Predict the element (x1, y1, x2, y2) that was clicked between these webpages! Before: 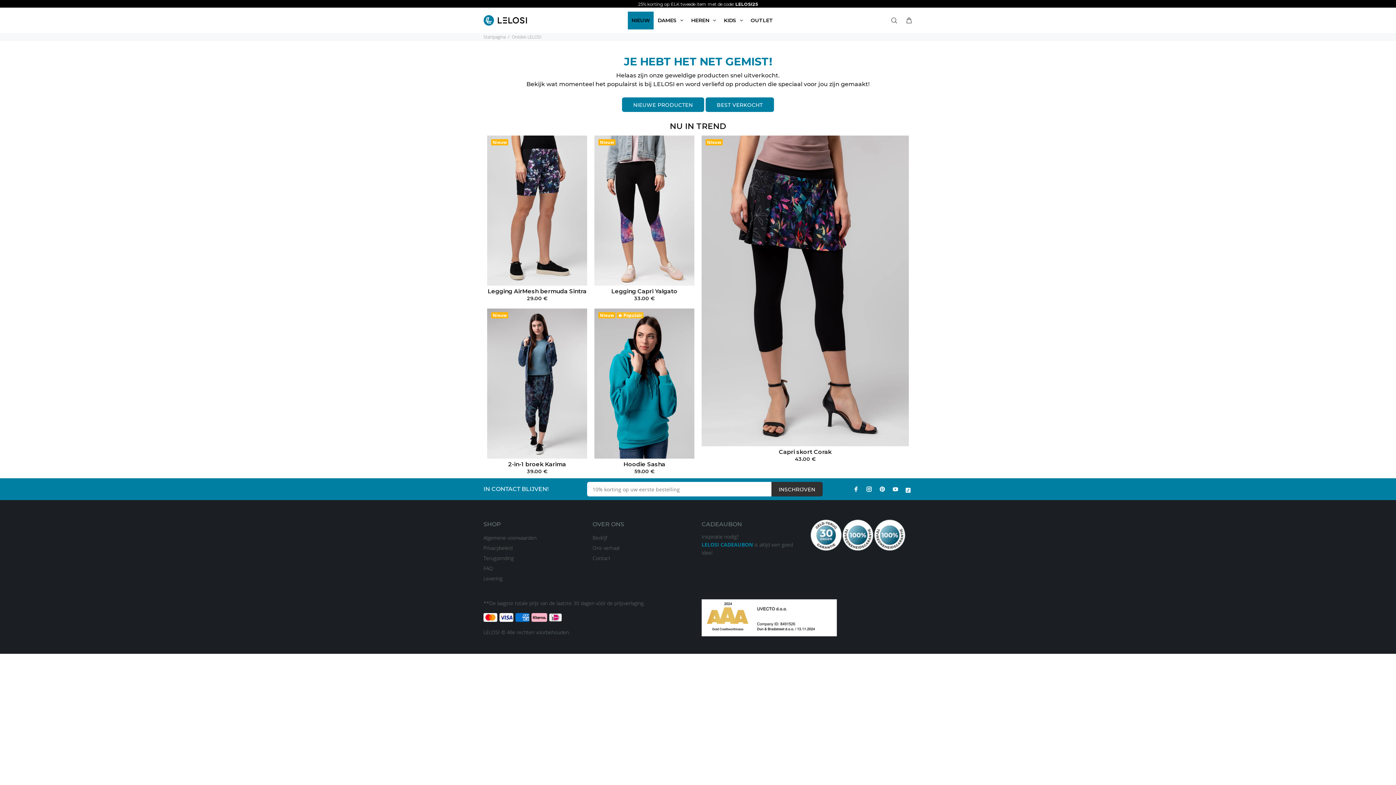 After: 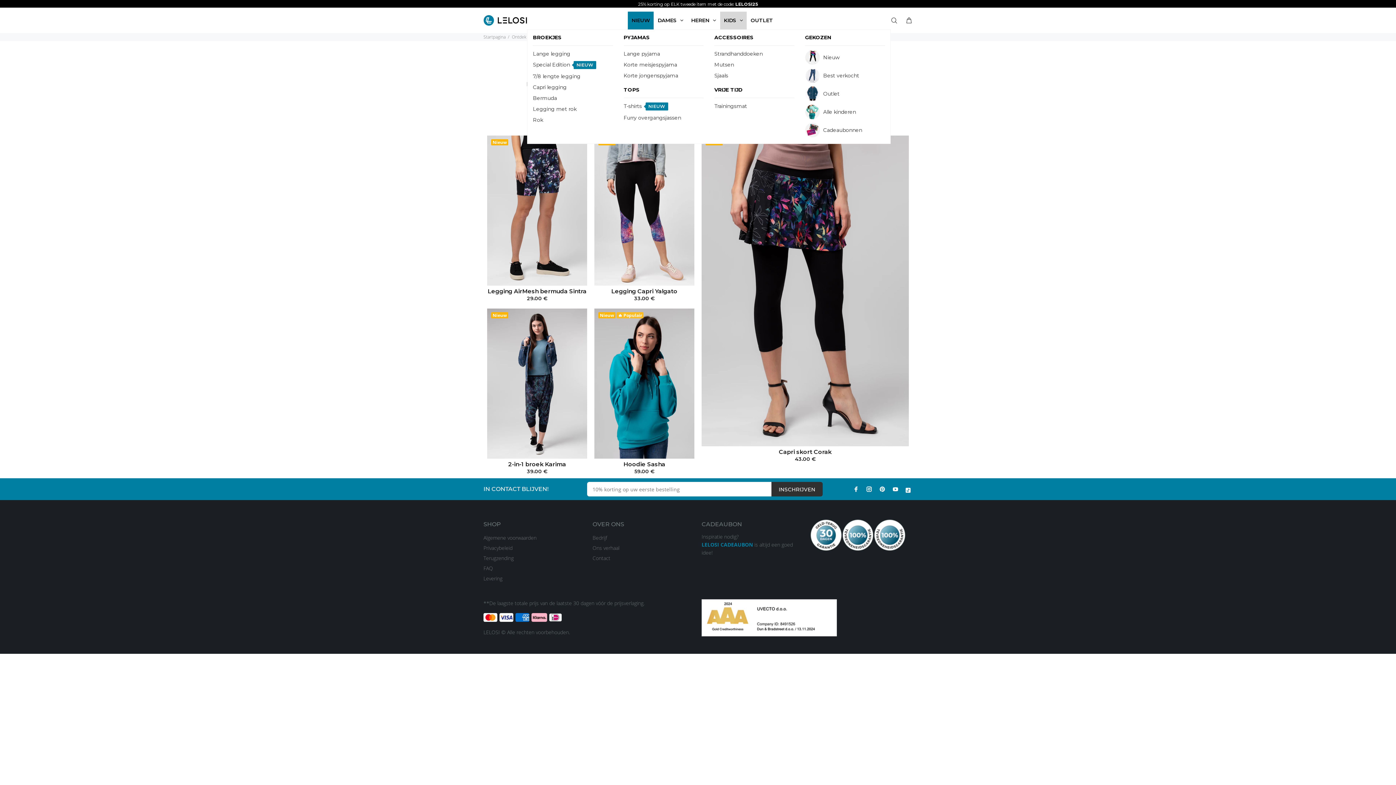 Action: label: KIDS bbox: (720, 11, 746, 29)